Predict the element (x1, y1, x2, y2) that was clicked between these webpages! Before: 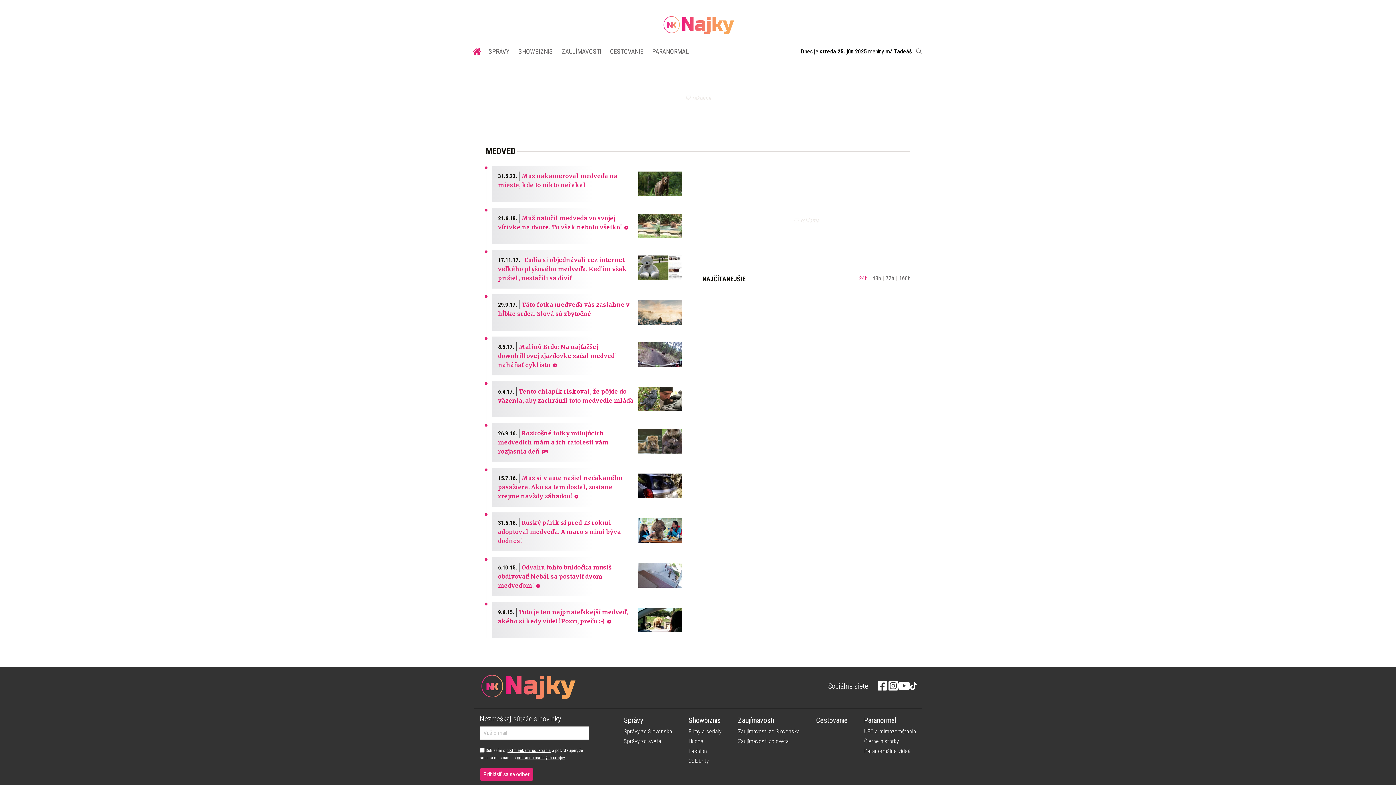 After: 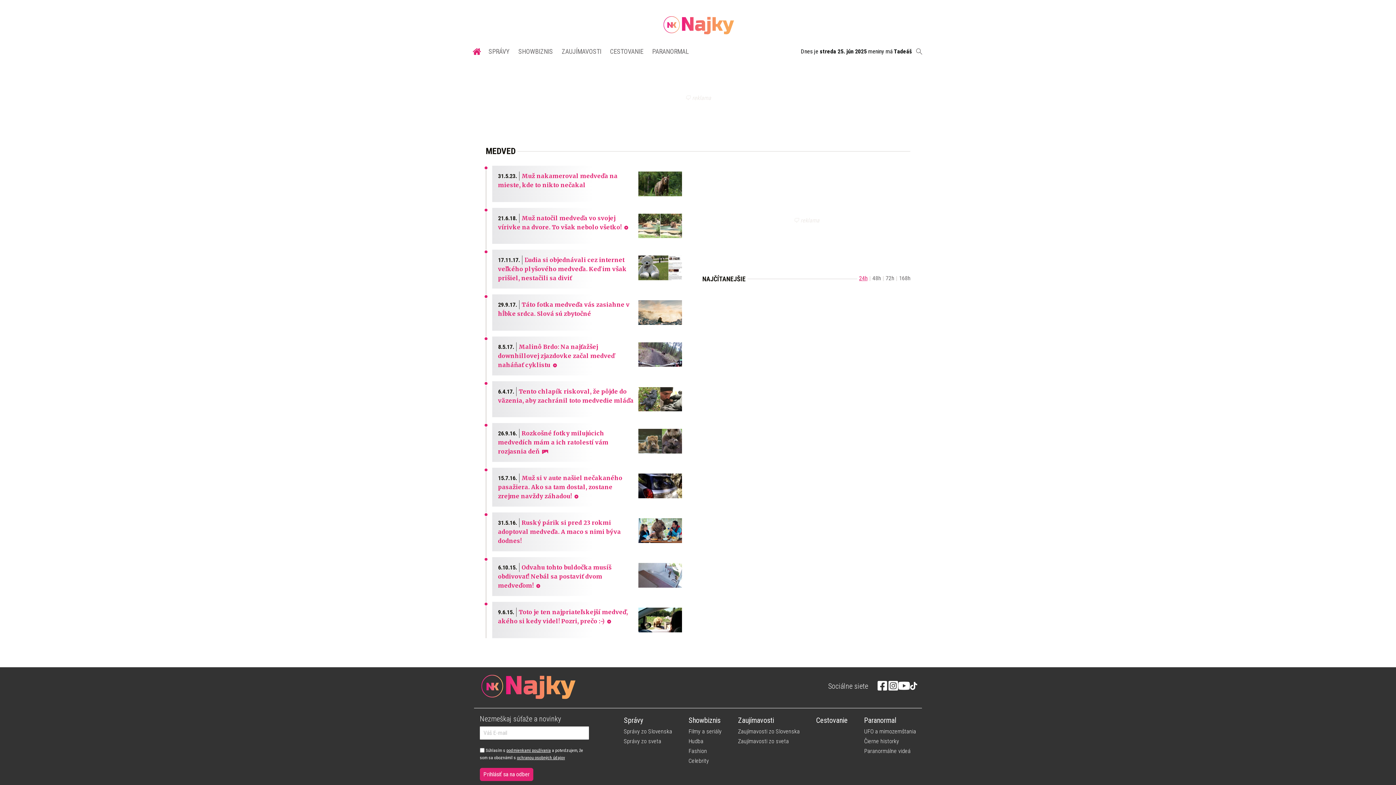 Action: bbox: (859, 274, 867, 281) label: 24h